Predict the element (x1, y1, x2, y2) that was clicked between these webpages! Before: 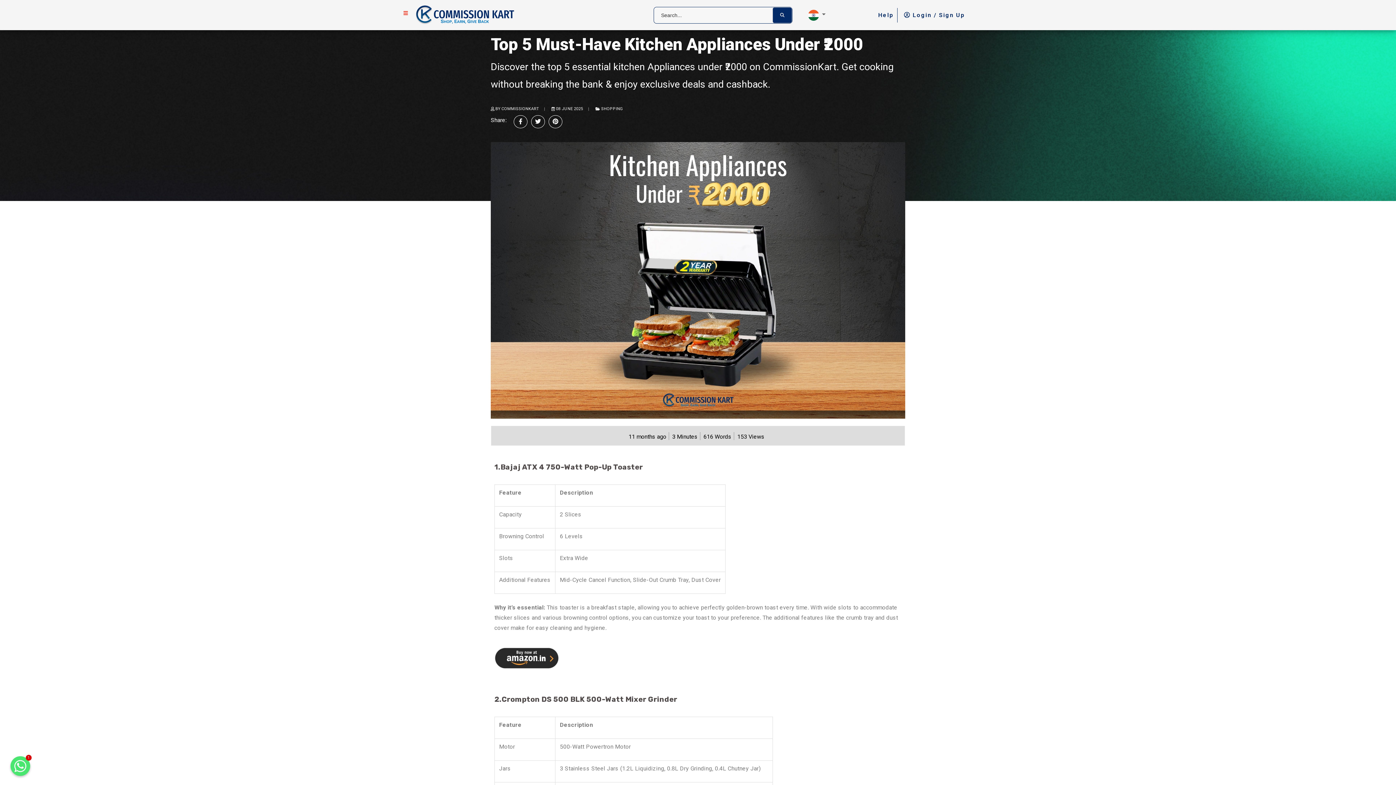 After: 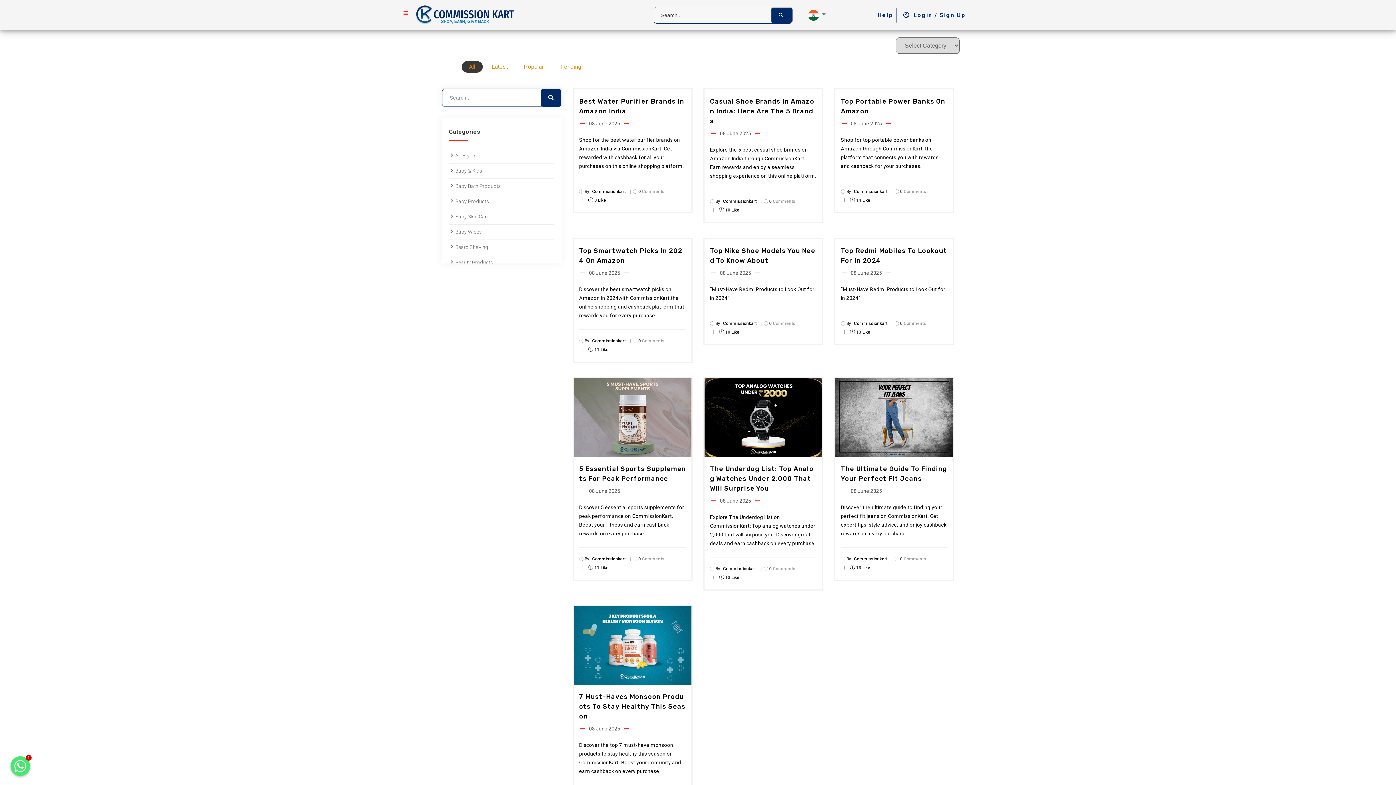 Action: label: SHOPPING bbox: (601, 106, 623, 111)